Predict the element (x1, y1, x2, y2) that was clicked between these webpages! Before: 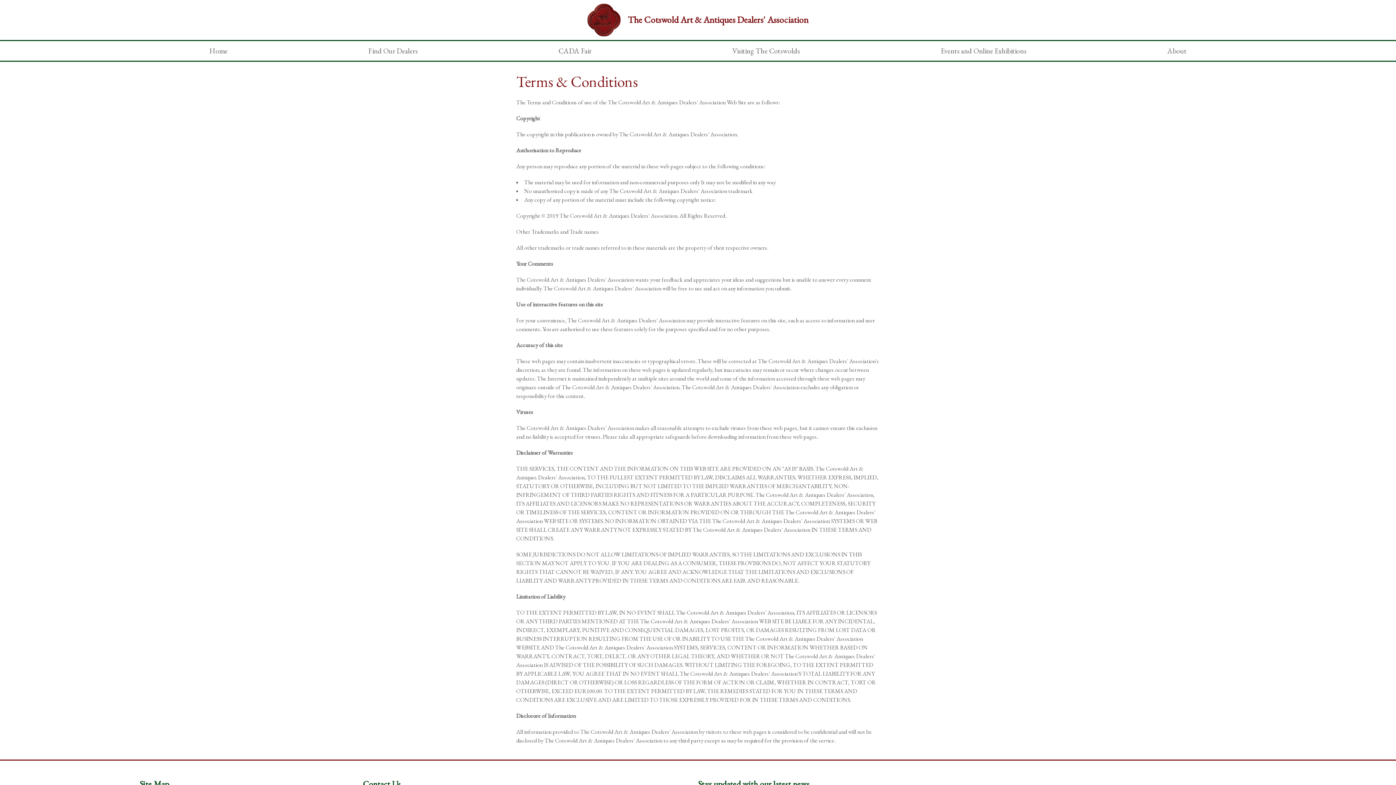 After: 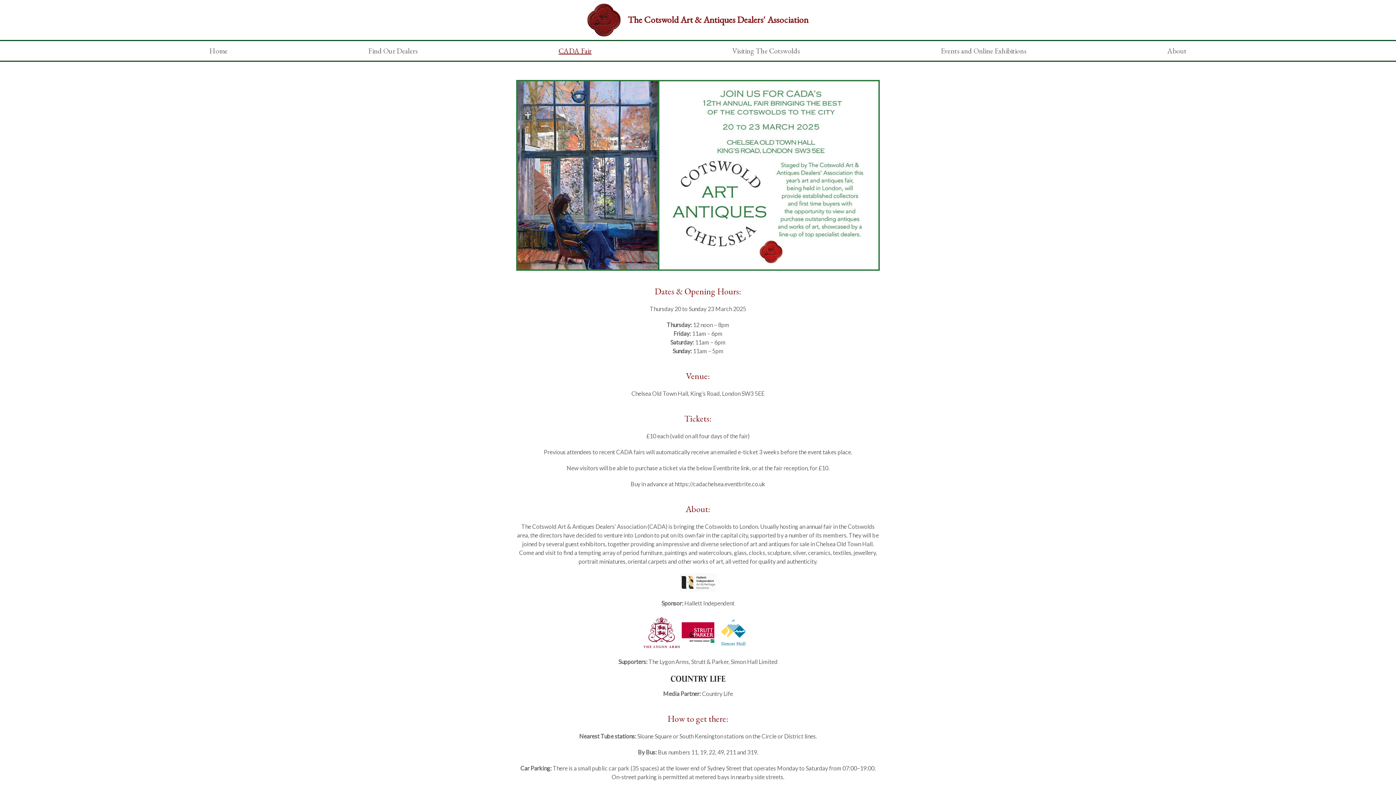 Action: bbox: (558, 46, 591, 55) label: CADA Fair